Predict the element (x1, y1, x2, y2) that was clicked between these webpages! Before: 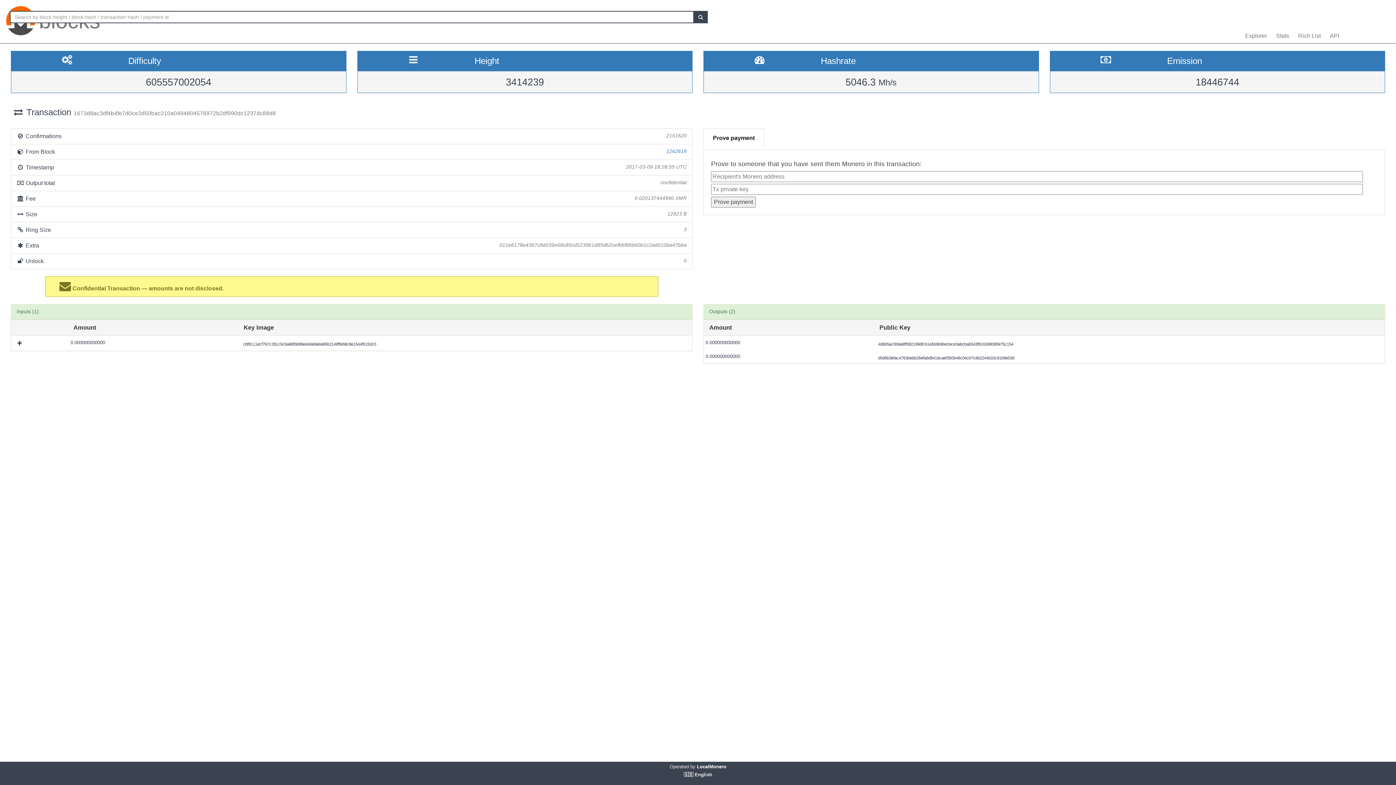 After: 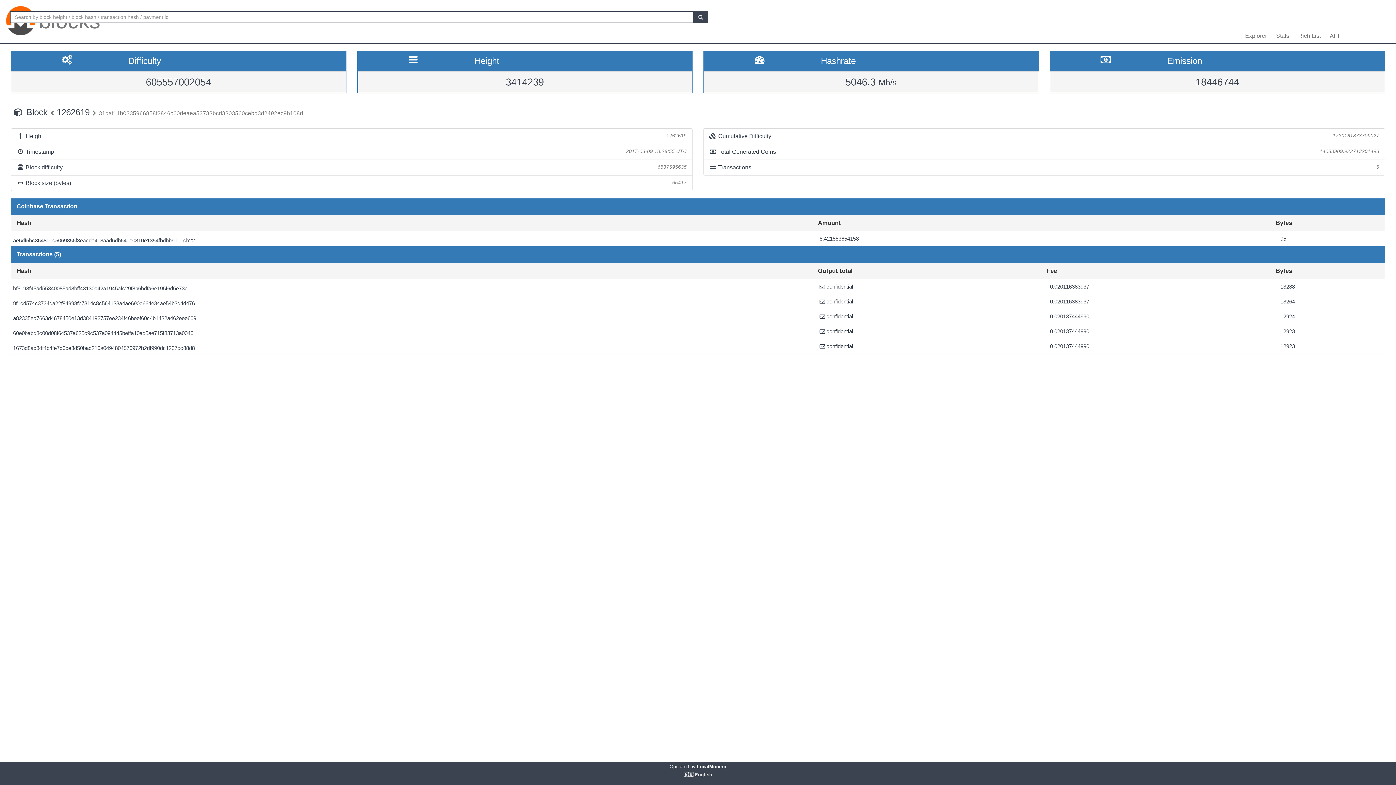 Action: bbox: (666, 148, 686, 154) label: 1262619